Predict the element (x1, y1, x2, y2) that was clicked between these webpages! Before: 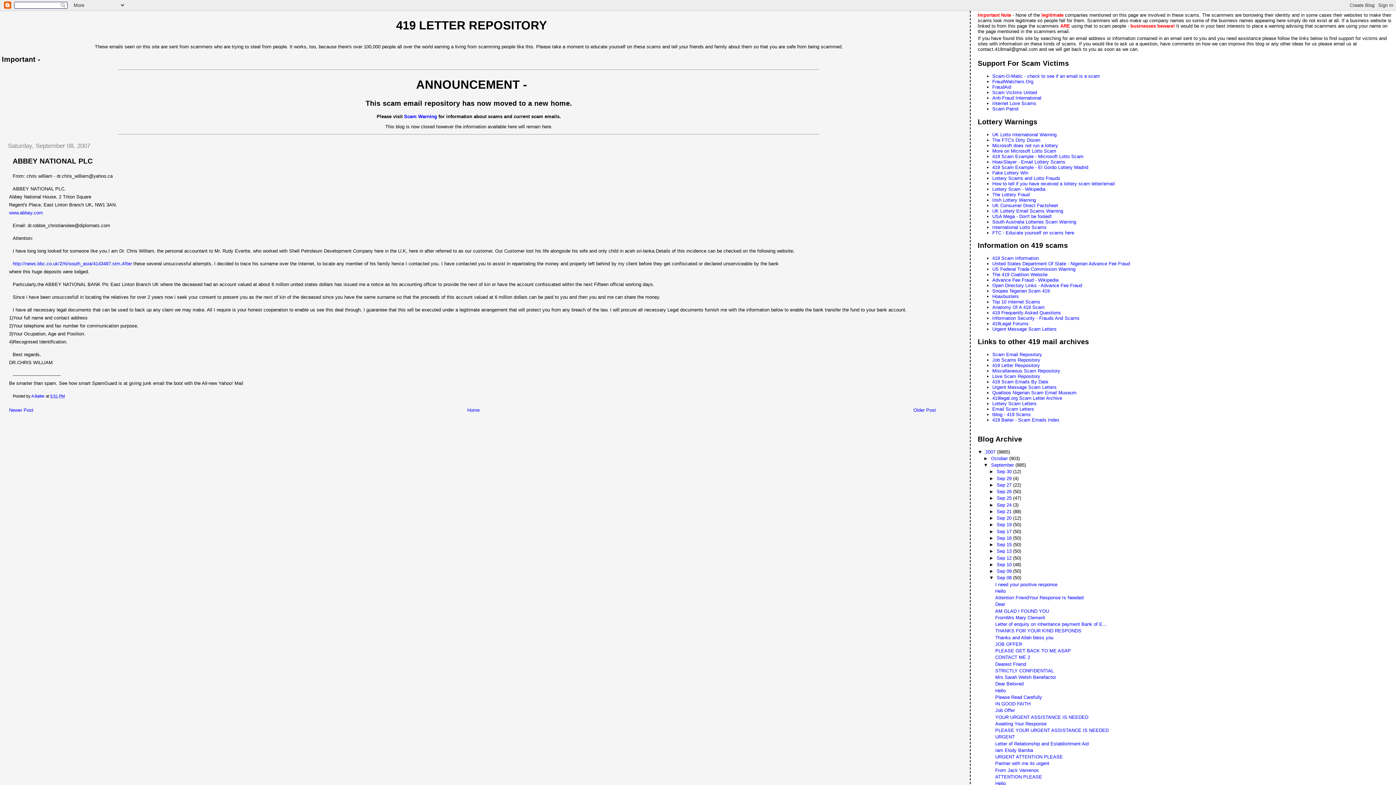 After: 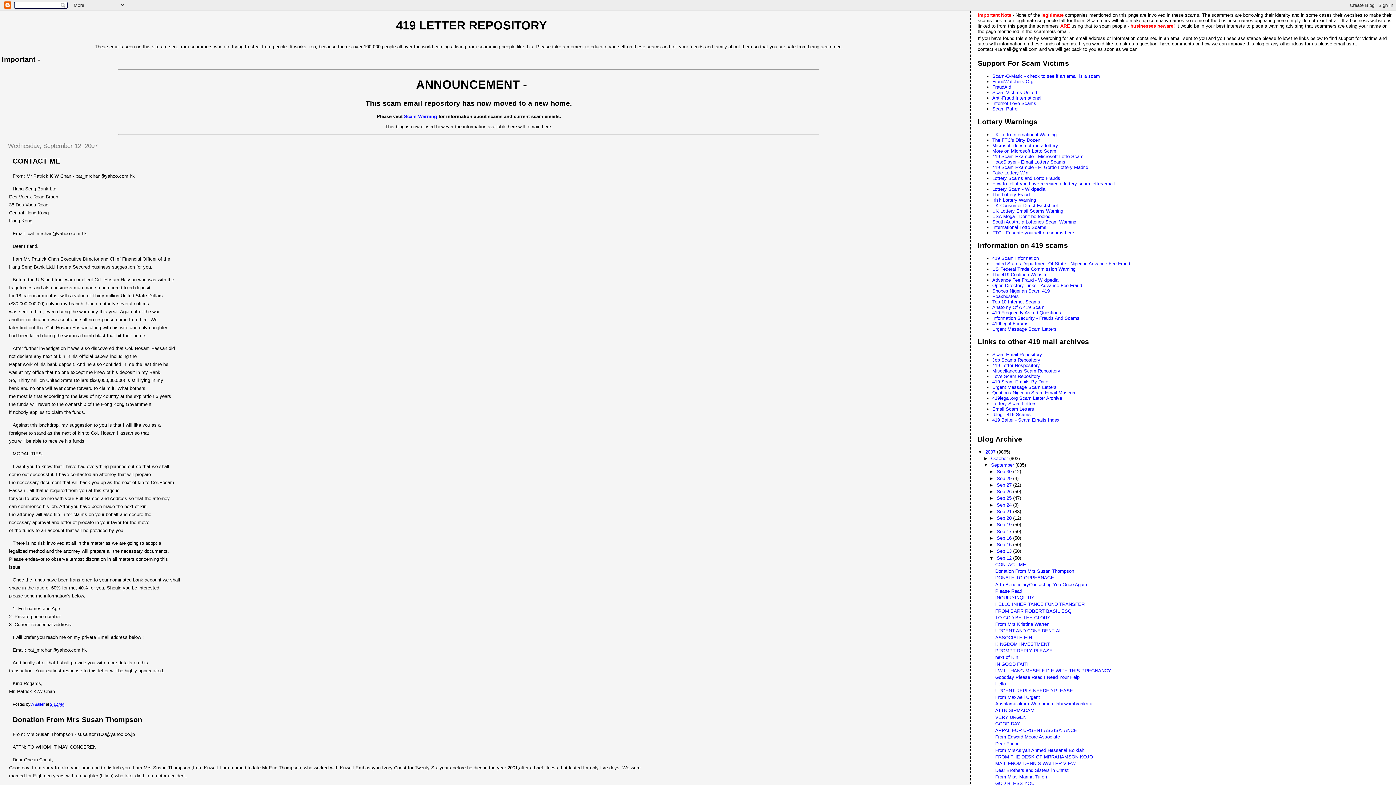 Action: label: Sep 12  bbox: (996, 555, 1013, 560)